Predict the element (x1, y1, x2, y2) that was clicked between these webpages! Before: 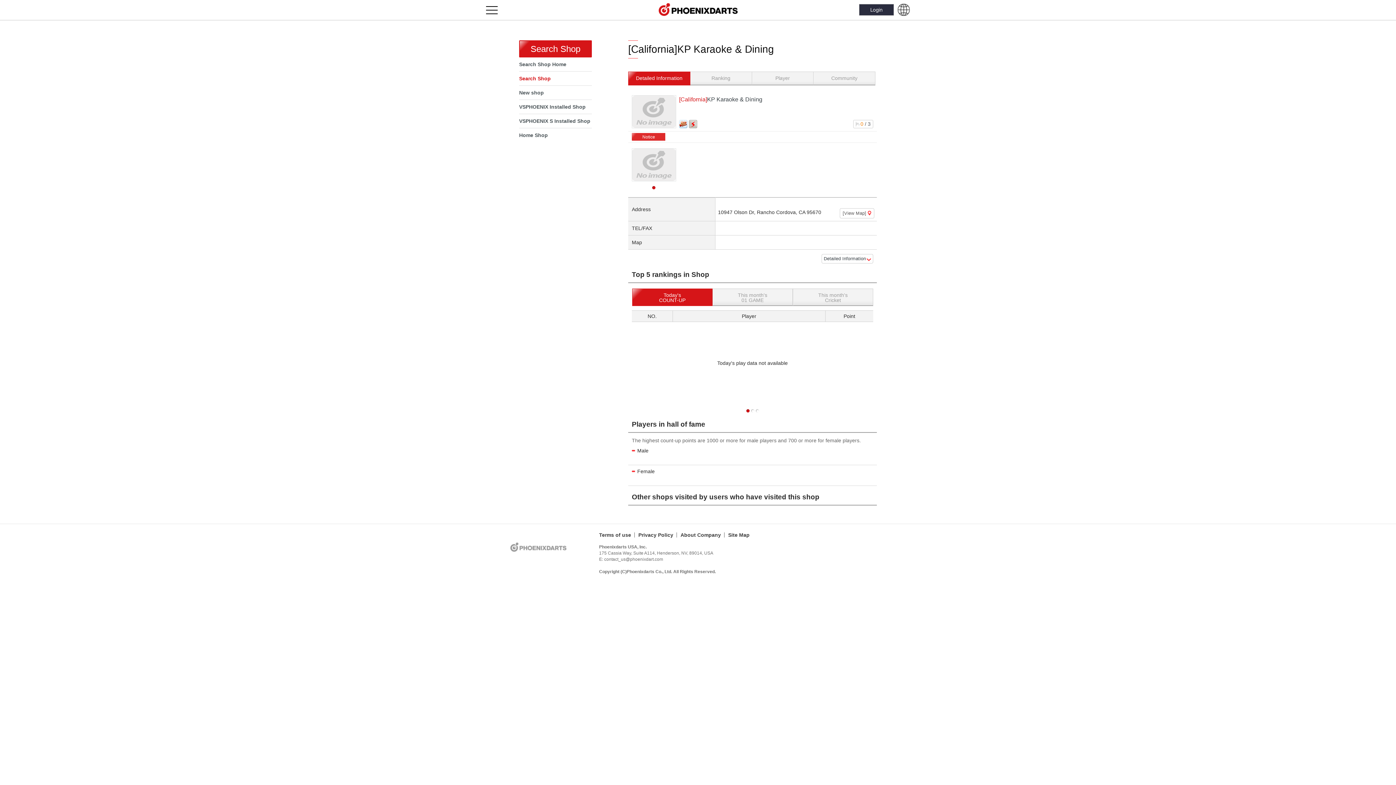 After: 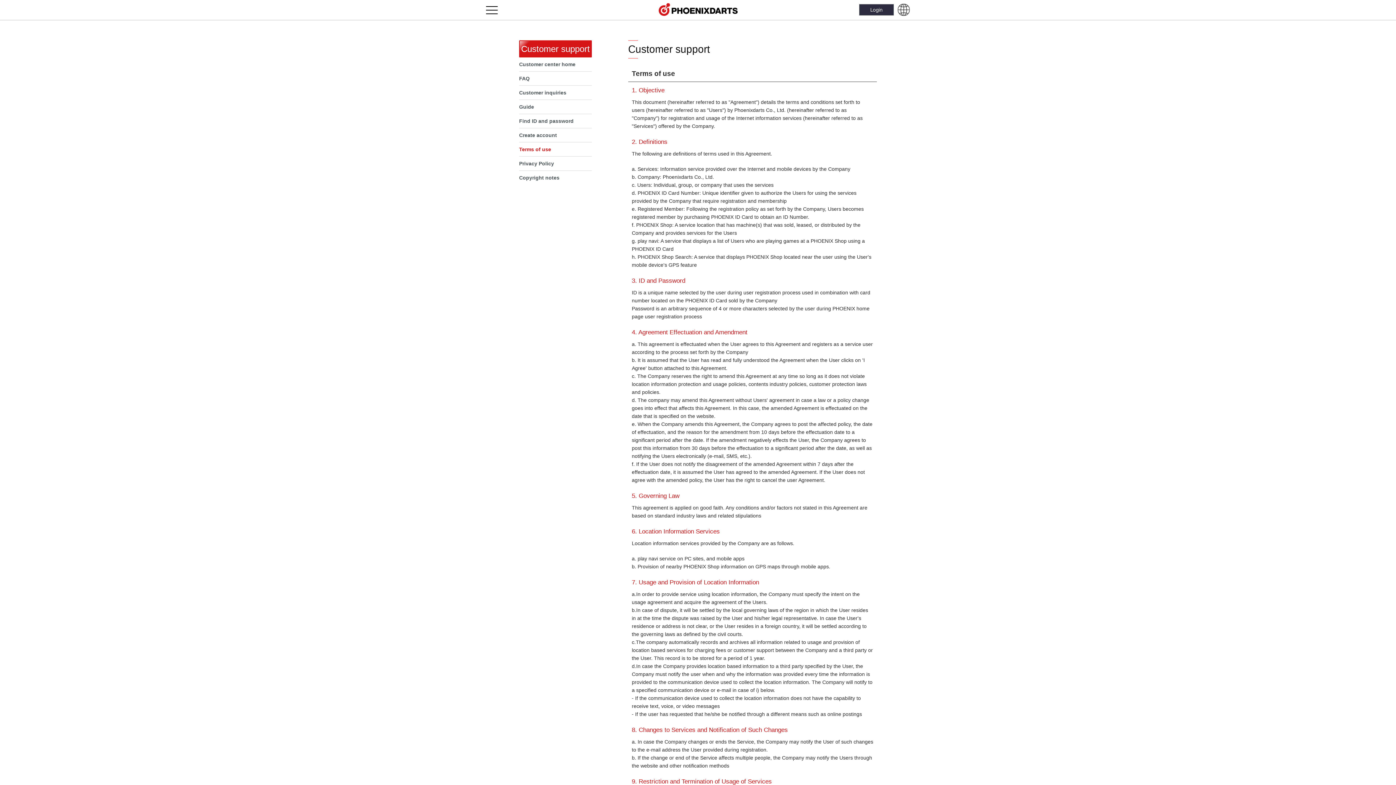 Action: bbox: (595, 532, 634, 537) label: Terms of use